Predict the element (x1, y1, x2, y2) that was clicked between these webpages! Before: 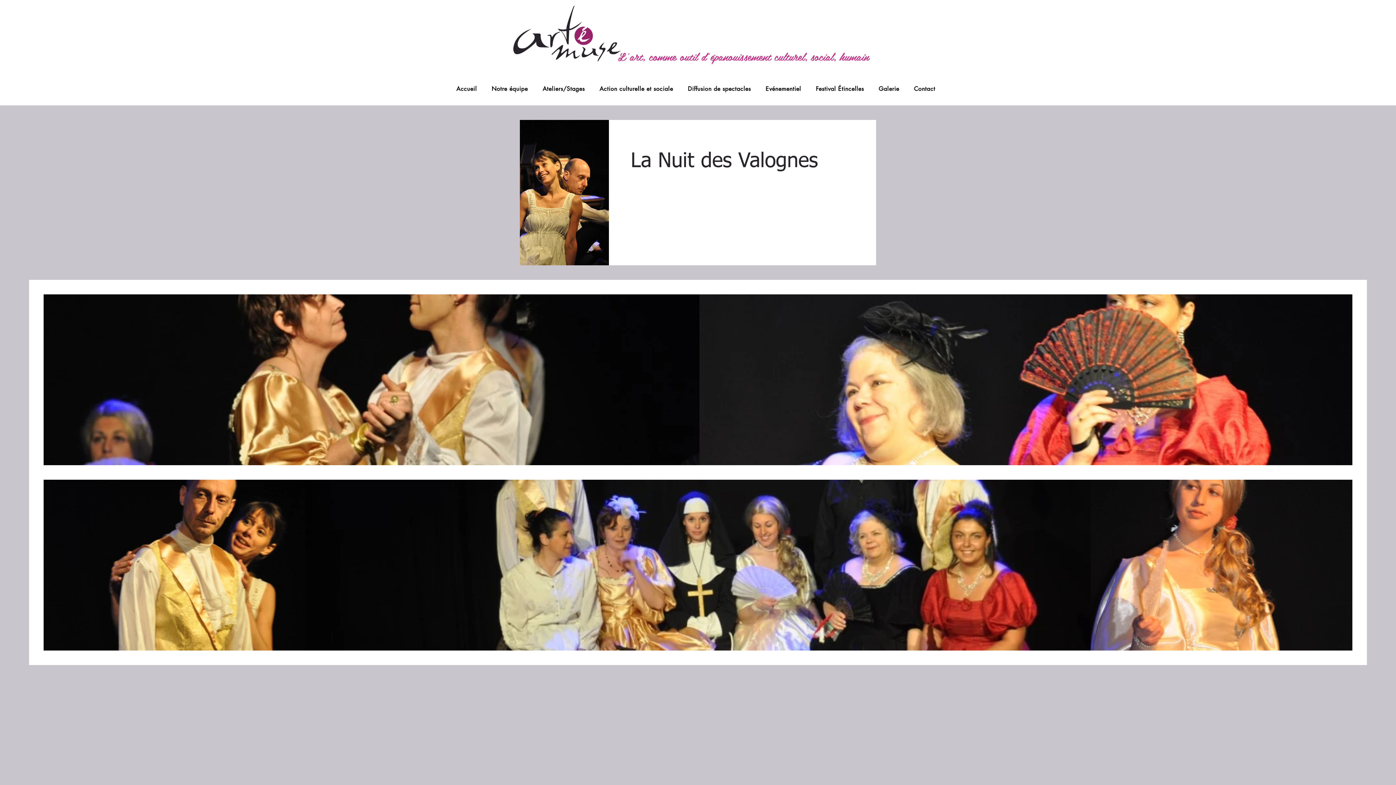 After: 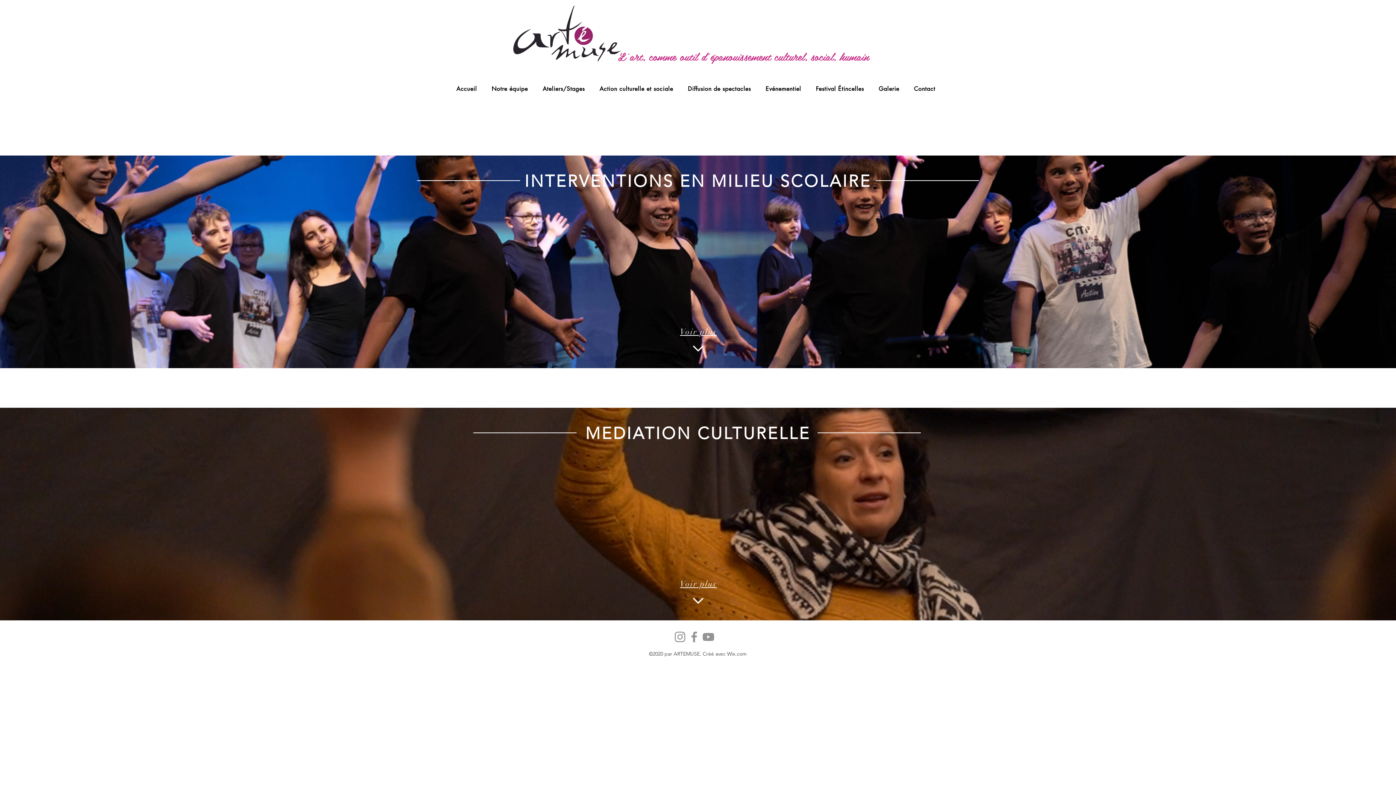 Action: bbox: (593, 81, 679, 96) label: Action culturelle et sociale